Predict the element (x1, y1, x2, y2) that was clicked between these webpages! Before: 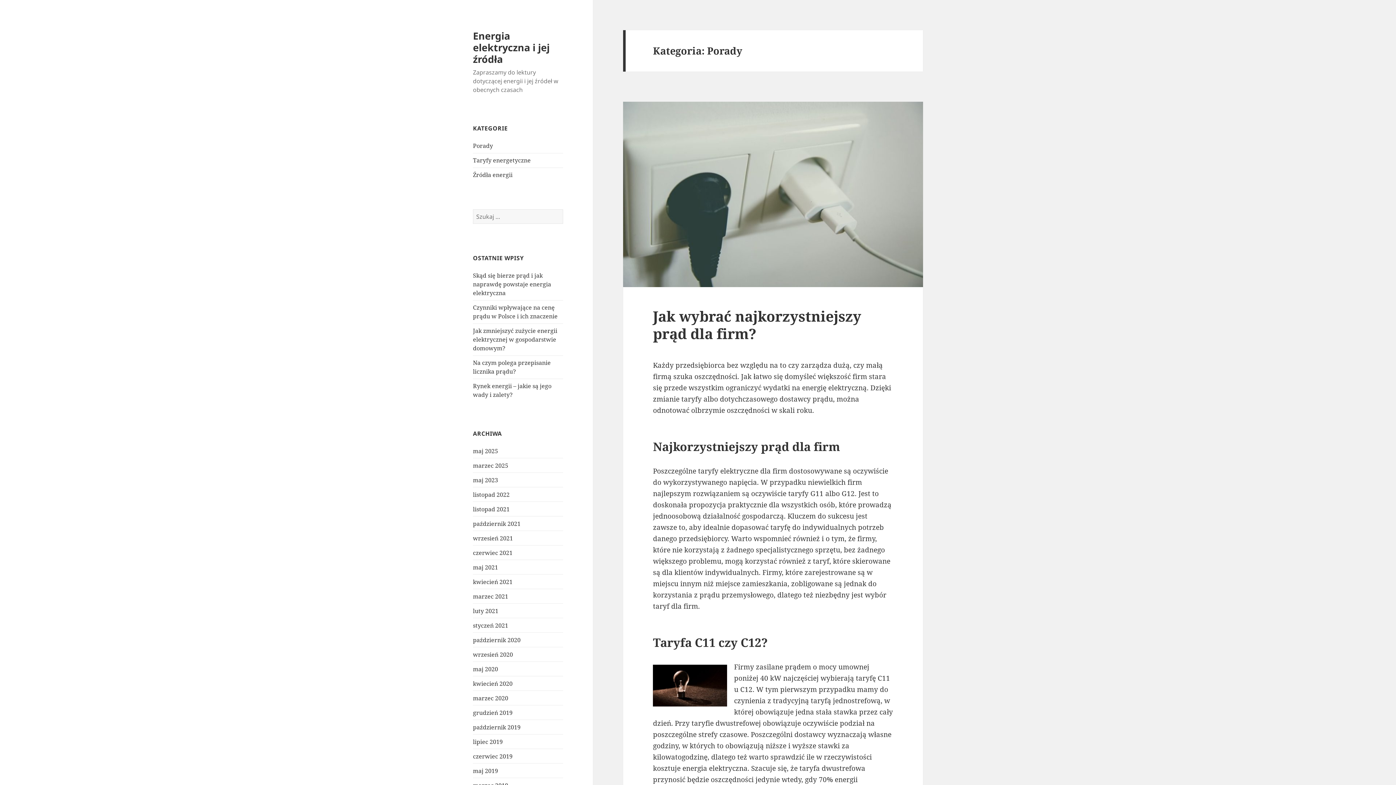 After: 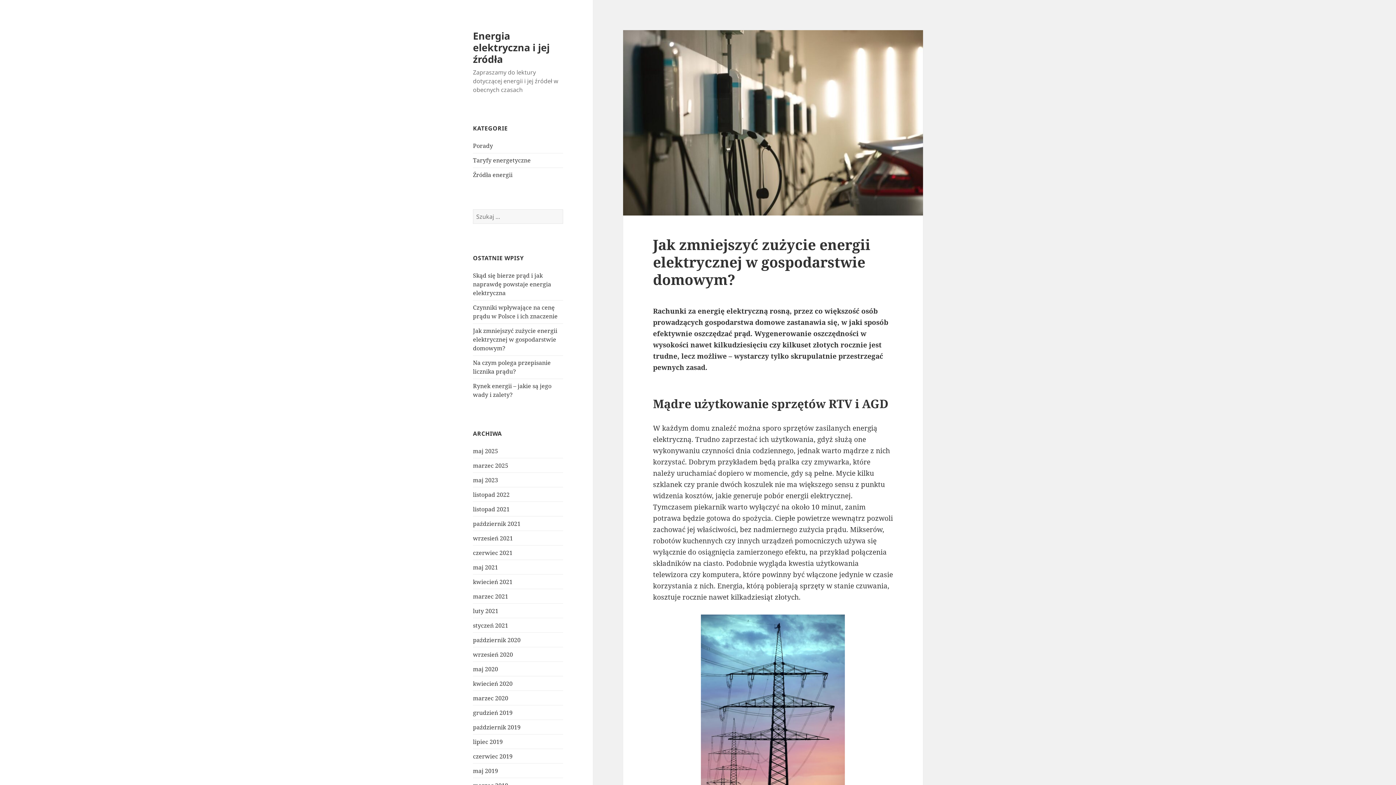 Action: label: Jak zmniejszyć zużycie energii elektrycznej w gospodarstwie domowym? bbox: (473, 326, 557, 352)